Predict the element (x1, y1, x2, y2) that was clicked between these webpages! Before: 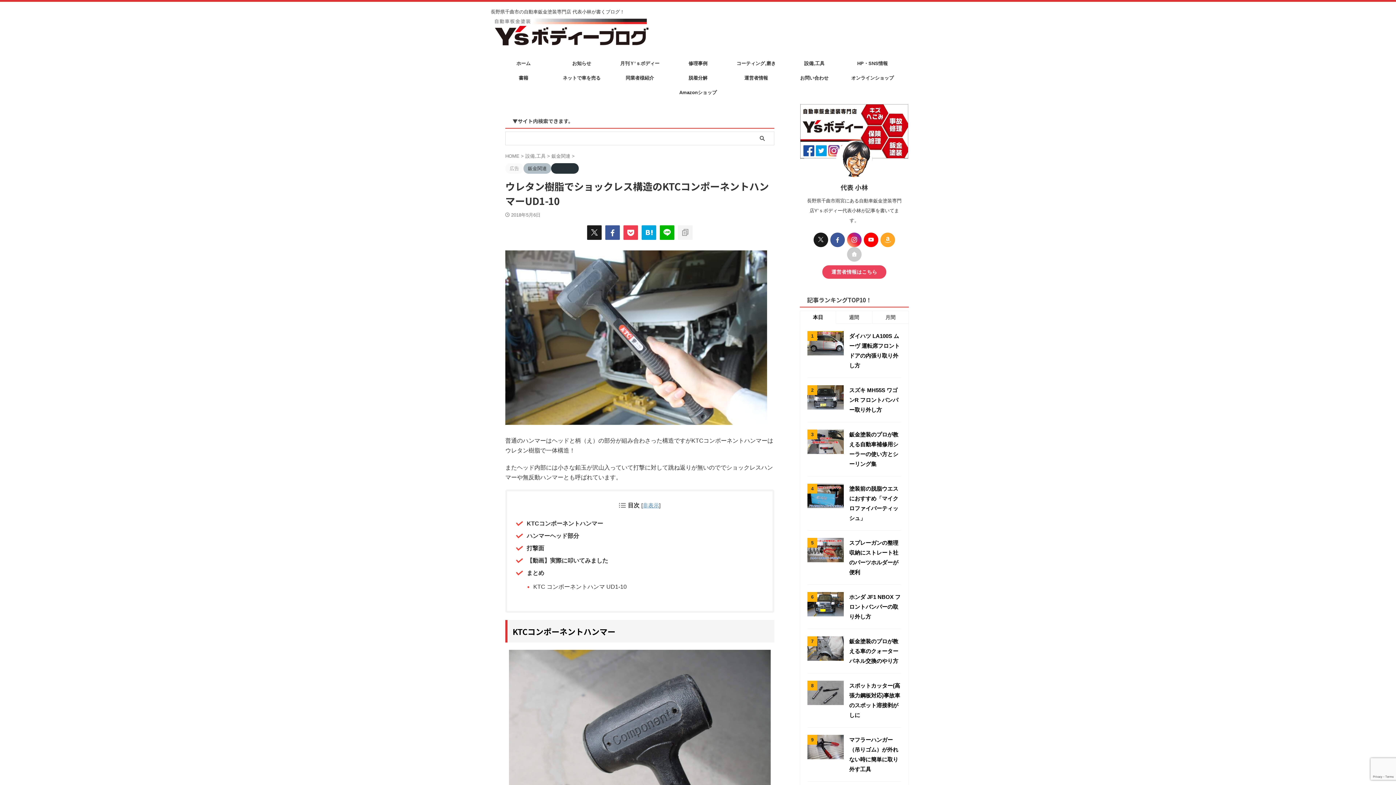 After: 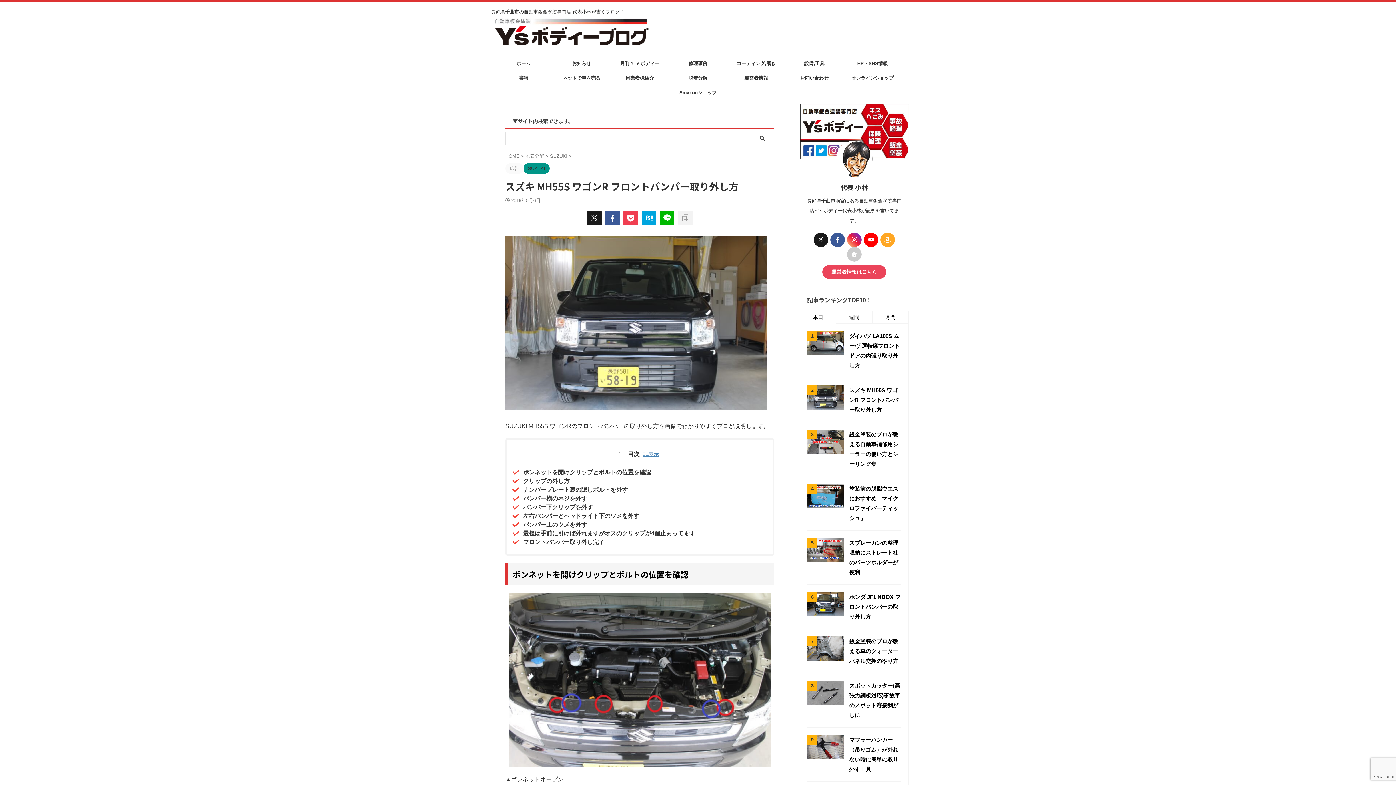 Action: bbox: (849, 387, 898, 413) label: スズキ MH55S ワゴンR フロントバンパー取り外し方